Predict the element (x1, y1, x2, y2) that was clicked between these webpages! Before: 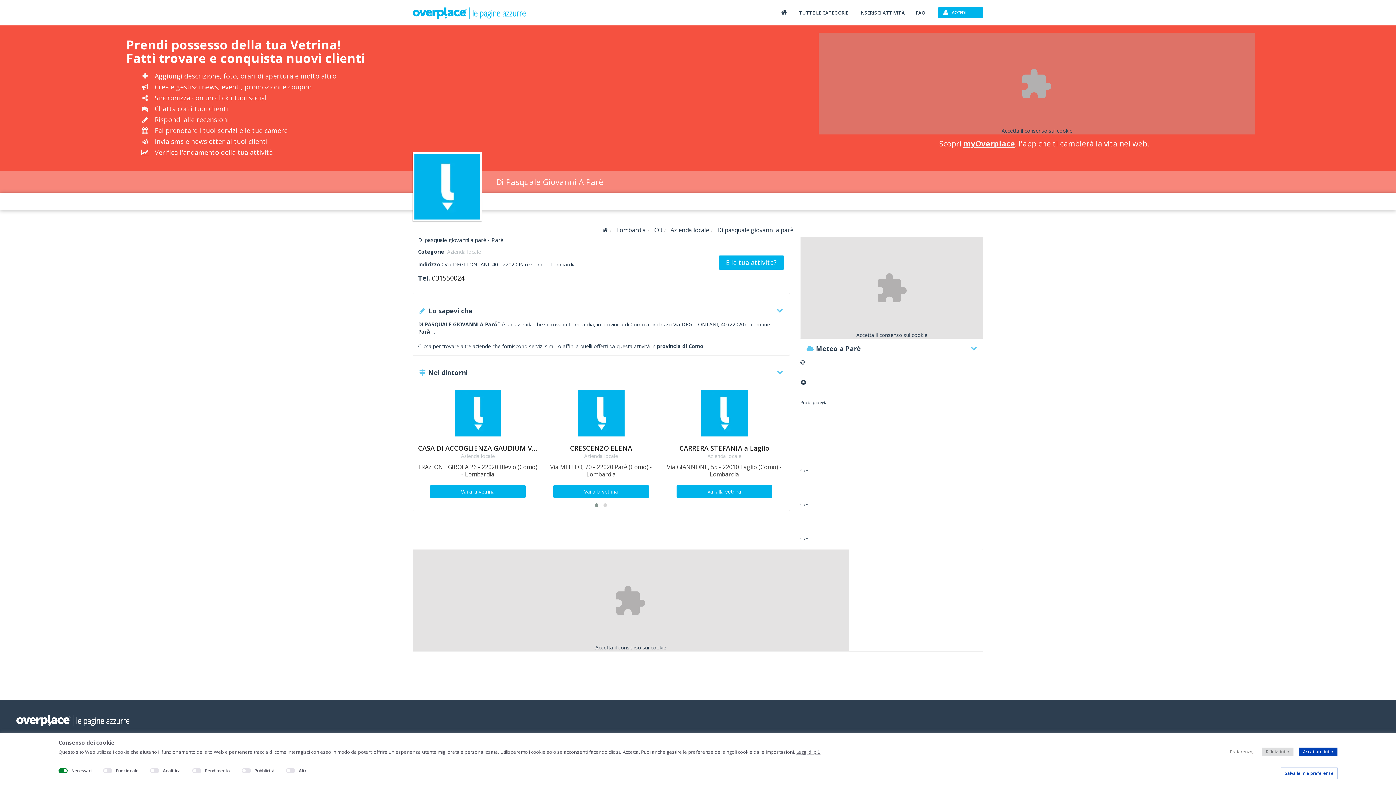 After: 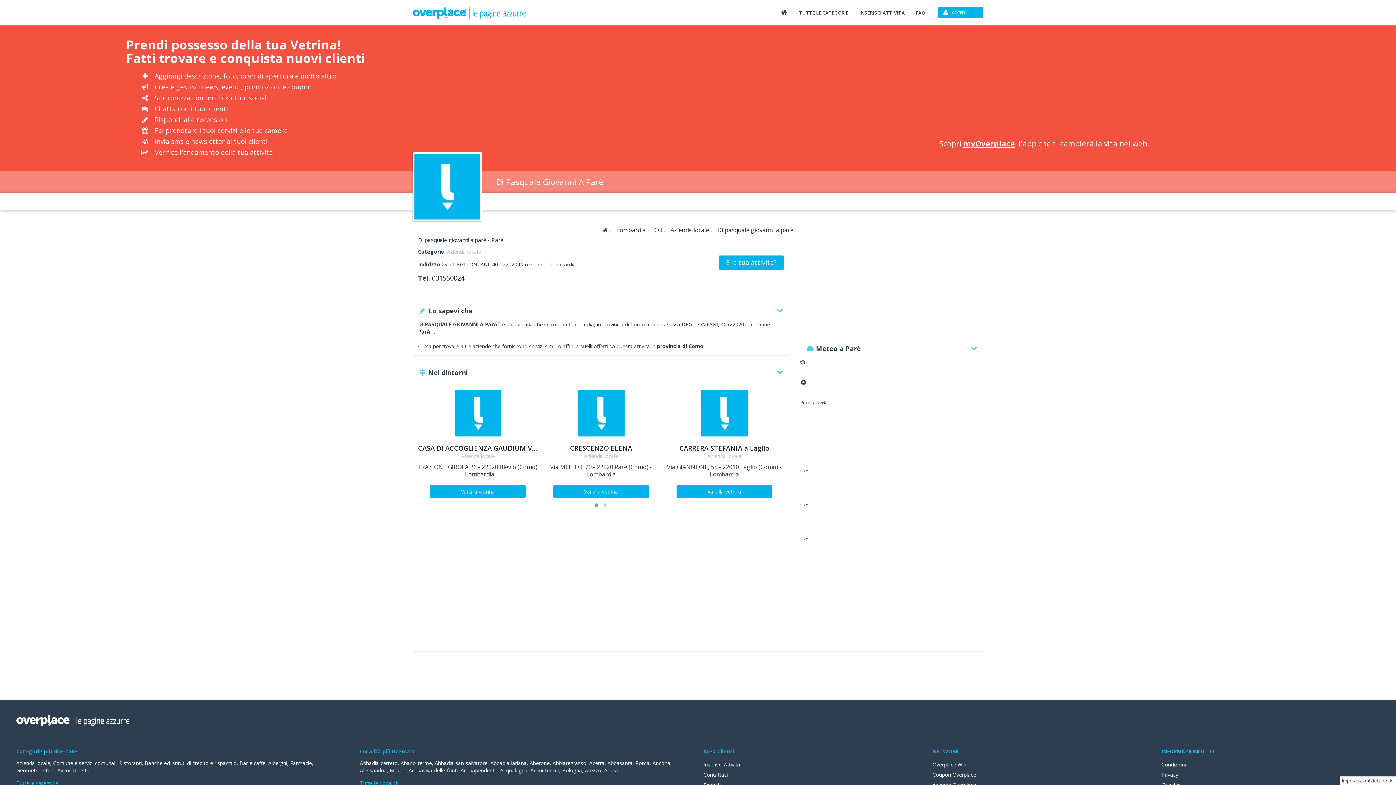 Action: label: Accettare tutto bbox: (1299, 748, 1337, 756)